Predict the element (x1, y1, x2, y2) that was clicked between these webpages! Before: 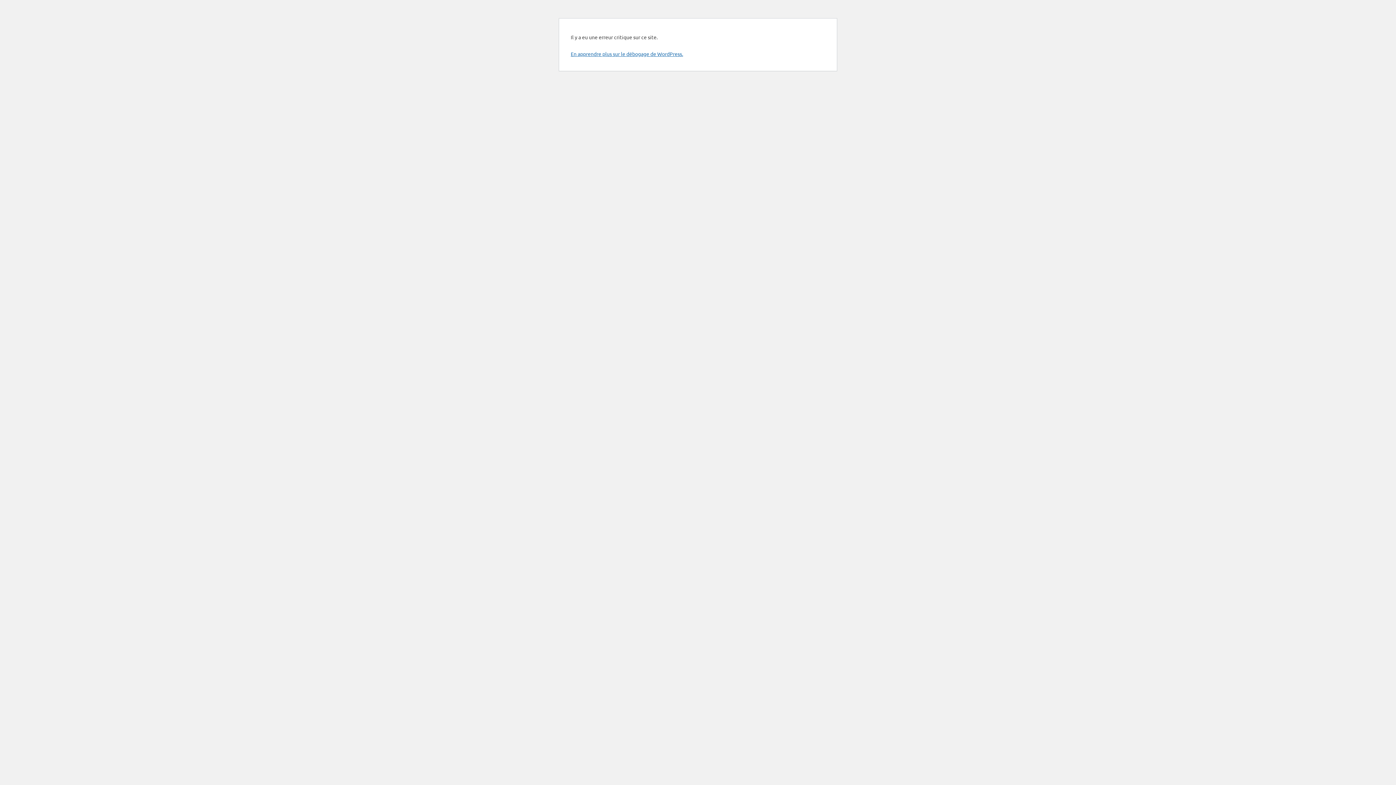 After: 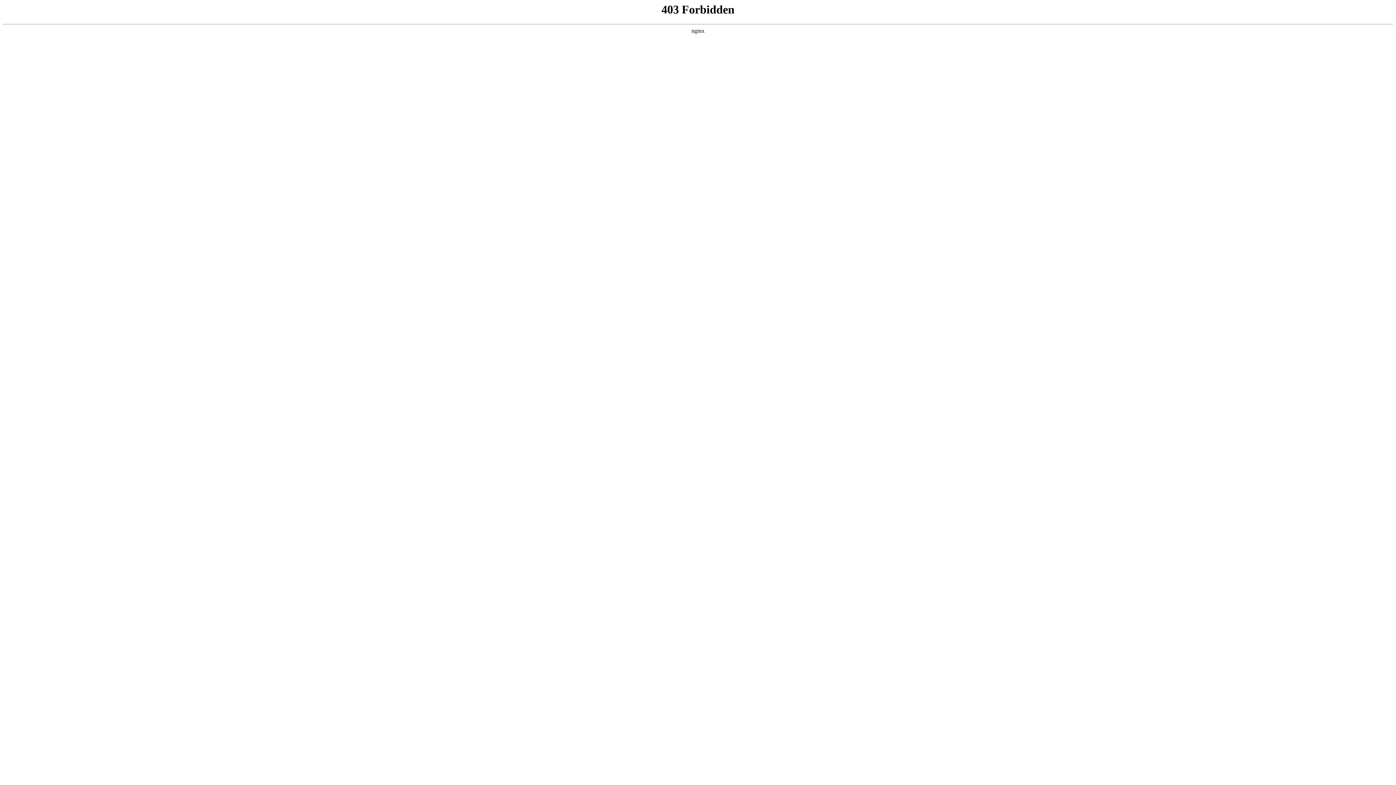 Action: label: En apprendre plus sur le débogage de WordPress. bbox: (570, 50, 683, 57)